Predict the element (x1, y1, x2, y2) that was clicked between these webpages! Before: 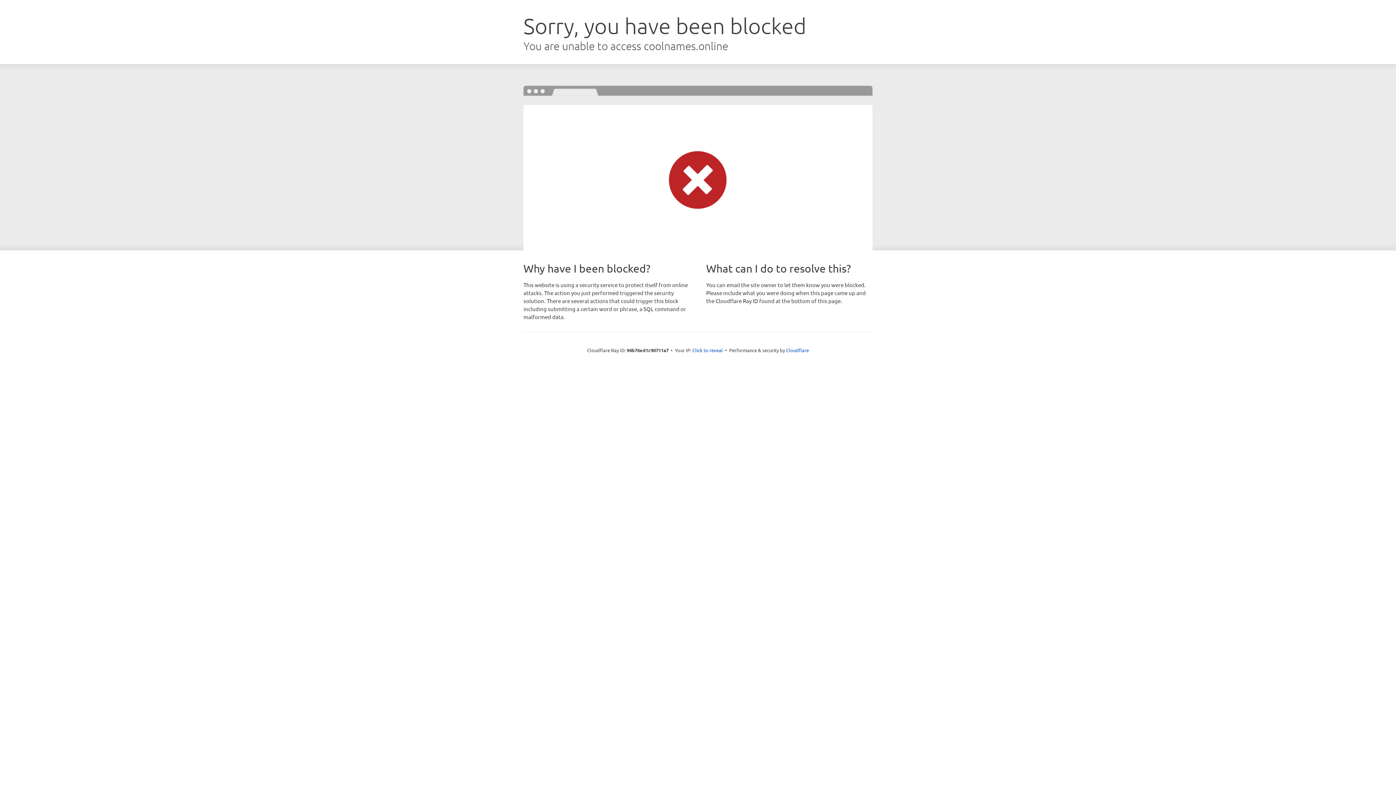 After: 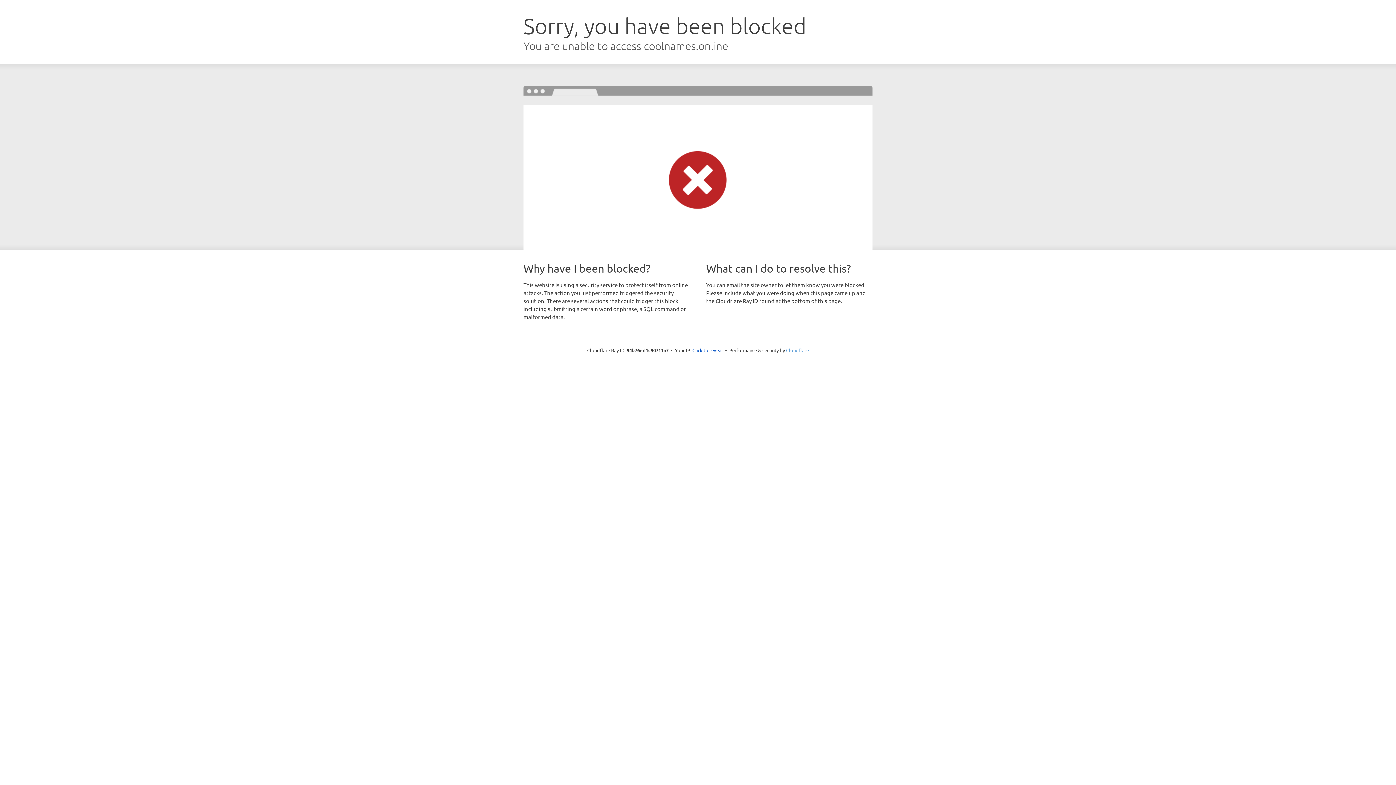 Action: bbox: (786, 347, 809, 353) label: Cloudflare